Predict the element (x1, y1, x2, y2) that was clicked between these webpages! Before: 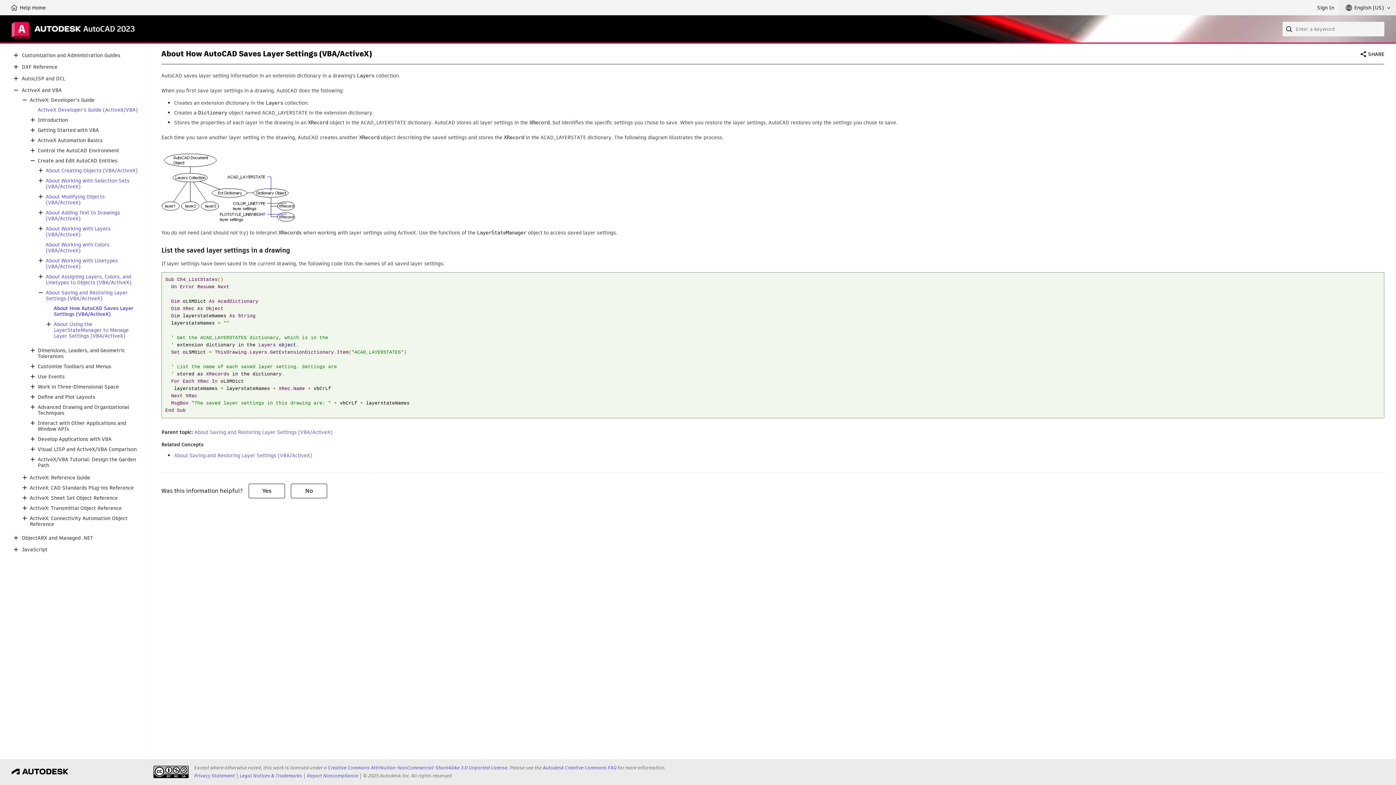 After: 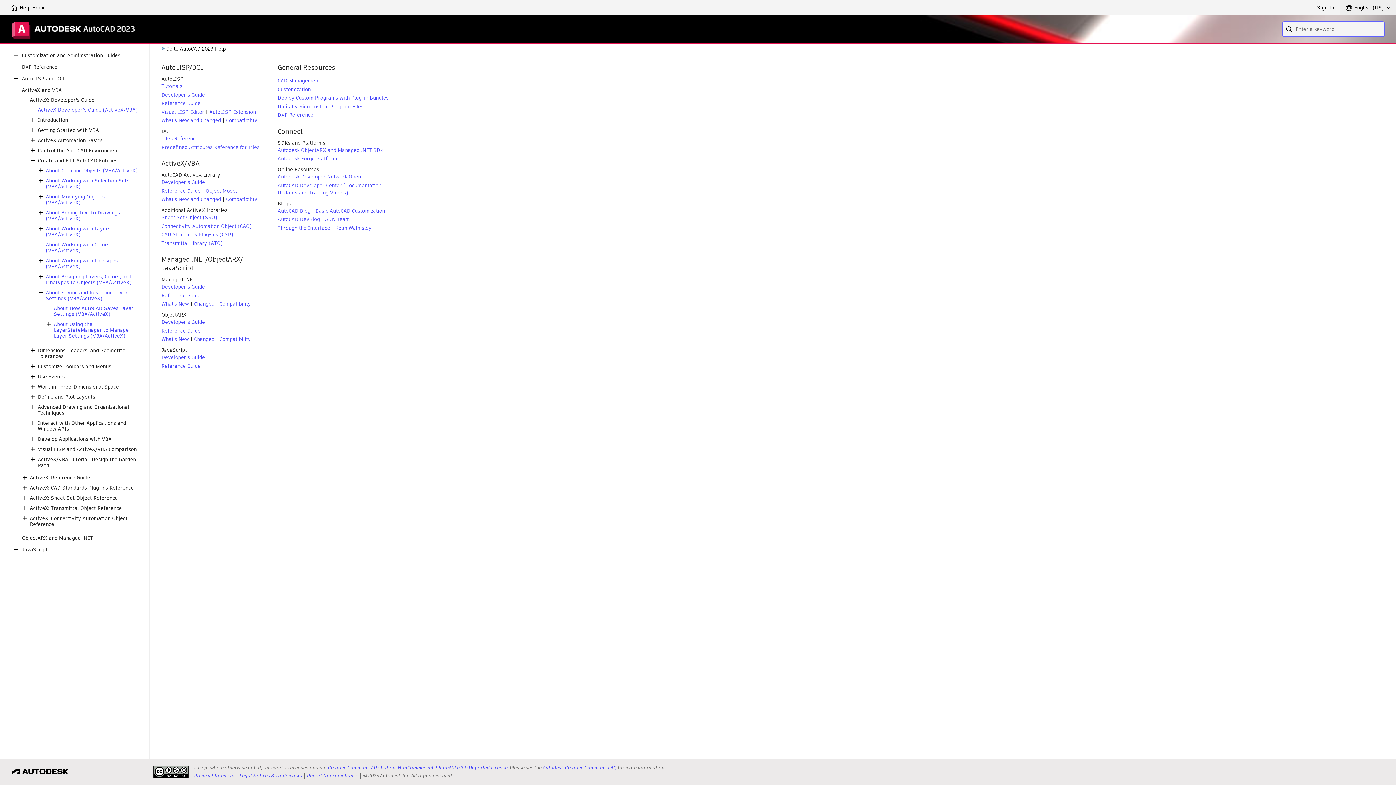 Action: bbox: (11, 18, 134, 38)